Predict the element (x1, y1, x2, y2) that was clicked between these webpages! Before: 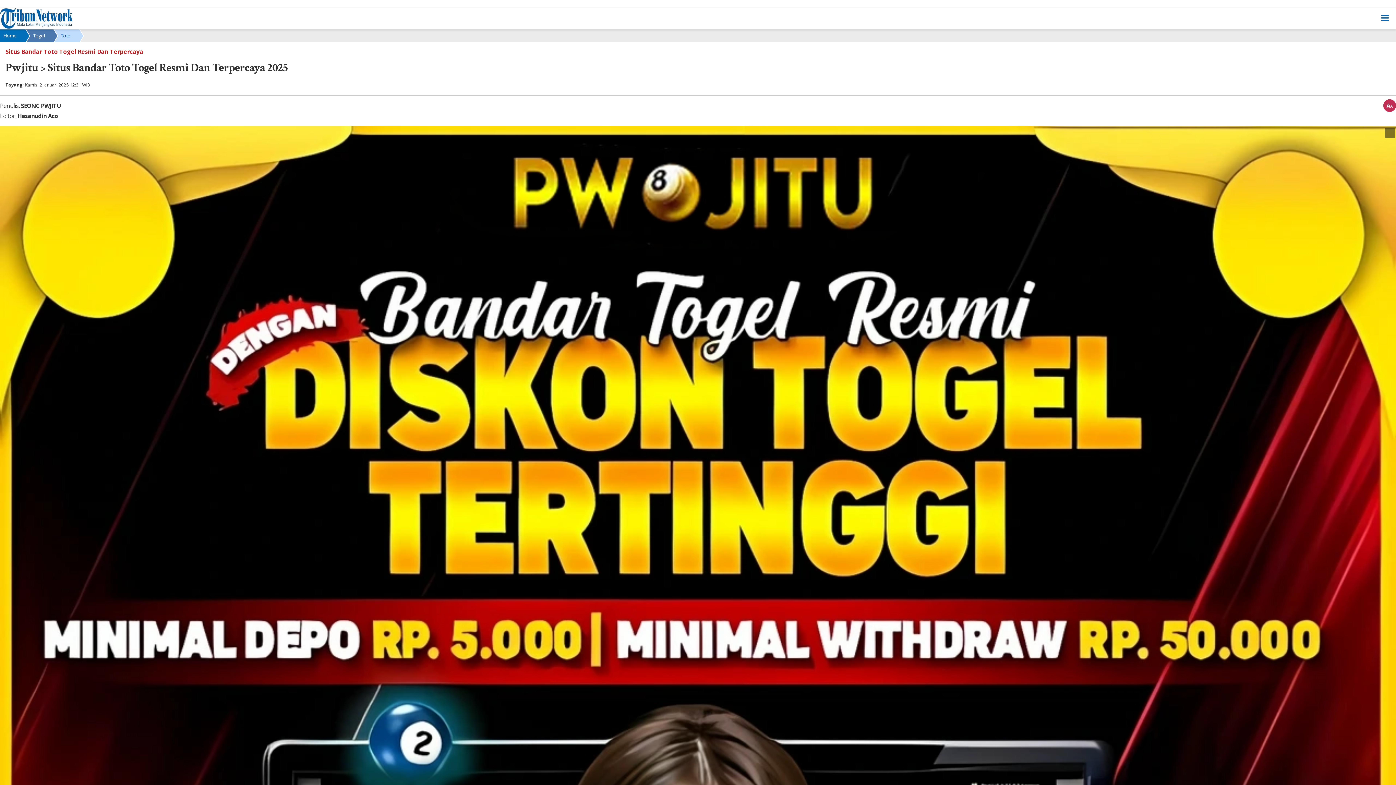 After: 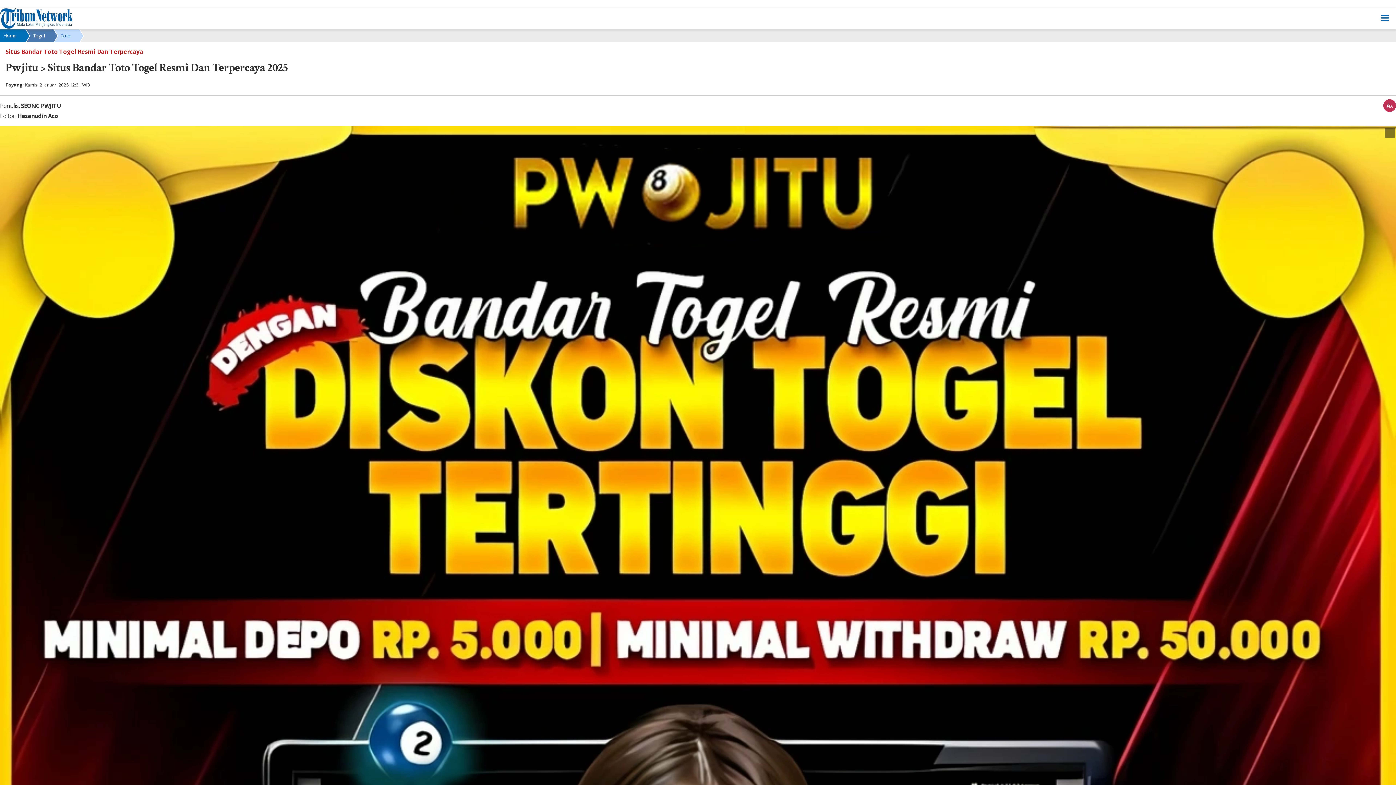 Action: bbox: (20, 29, 46, 42) label: Togel